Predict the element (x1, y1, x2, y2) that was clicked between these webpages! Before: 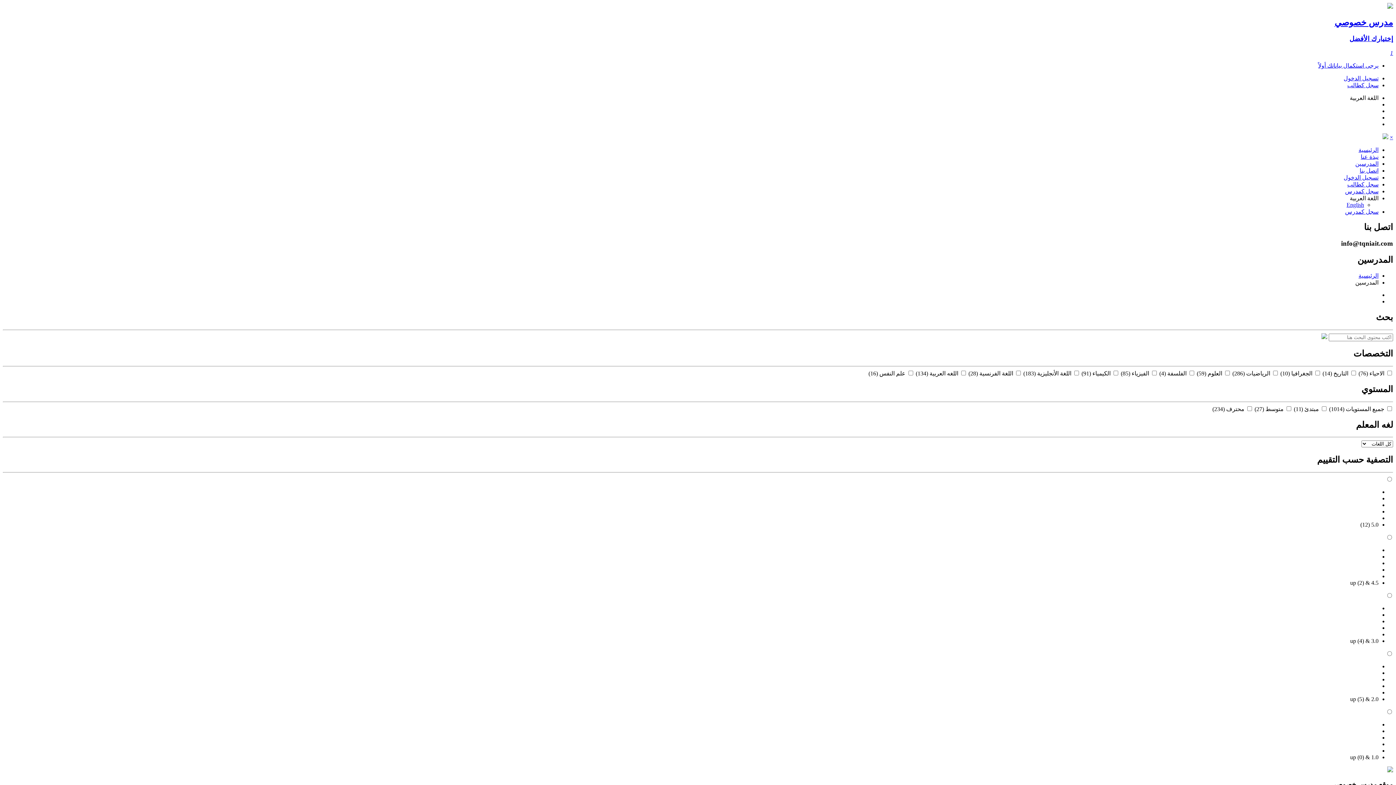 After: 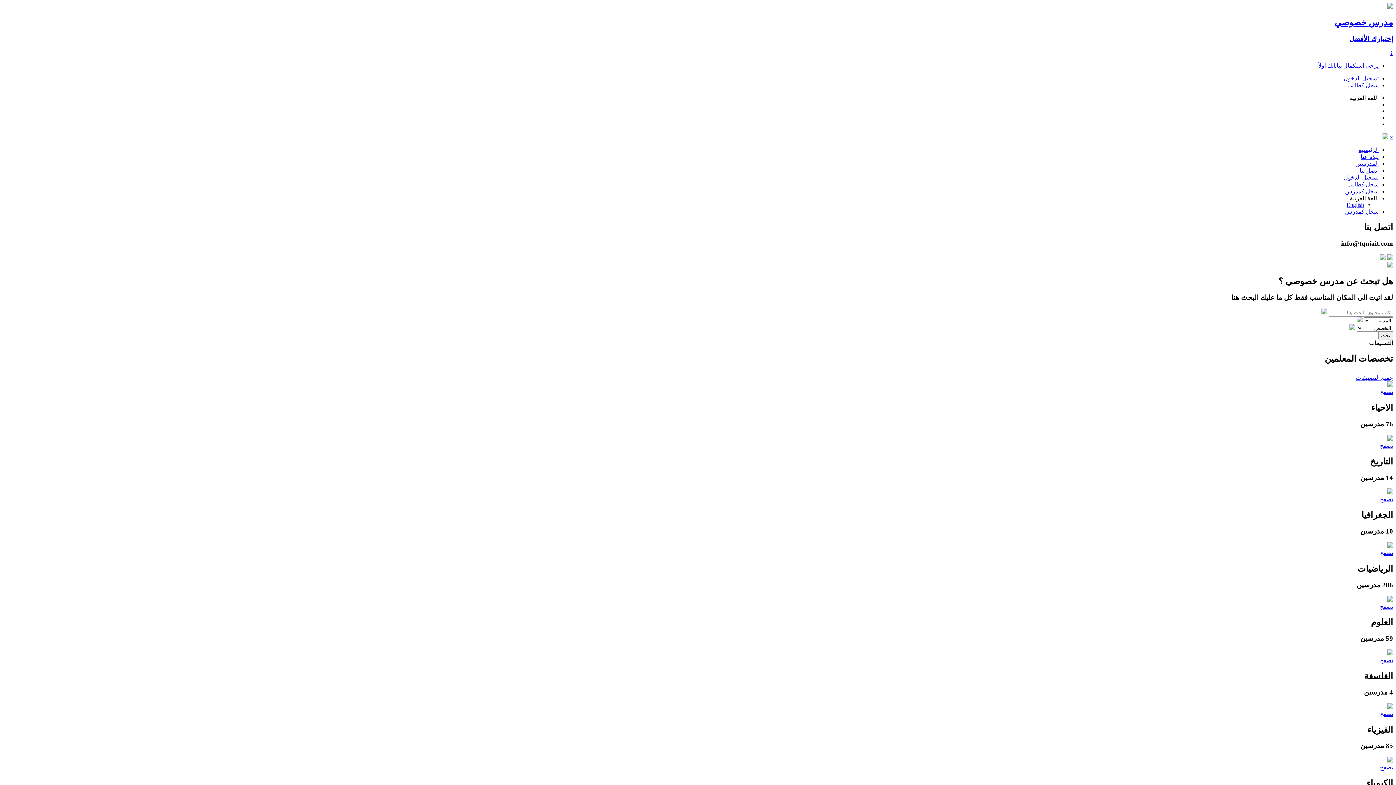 Action: label: الرئيسية bbox: (1358, 272, 1378, 278)